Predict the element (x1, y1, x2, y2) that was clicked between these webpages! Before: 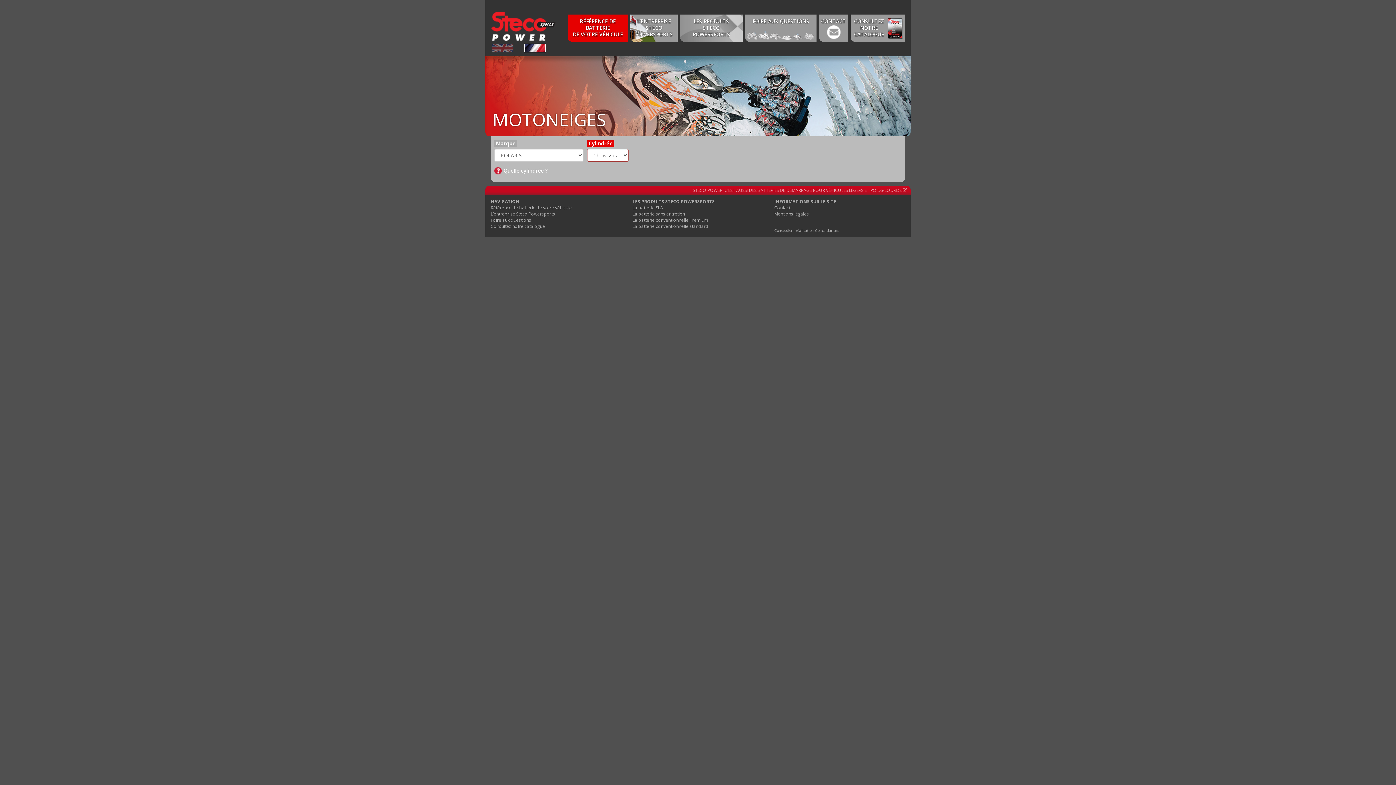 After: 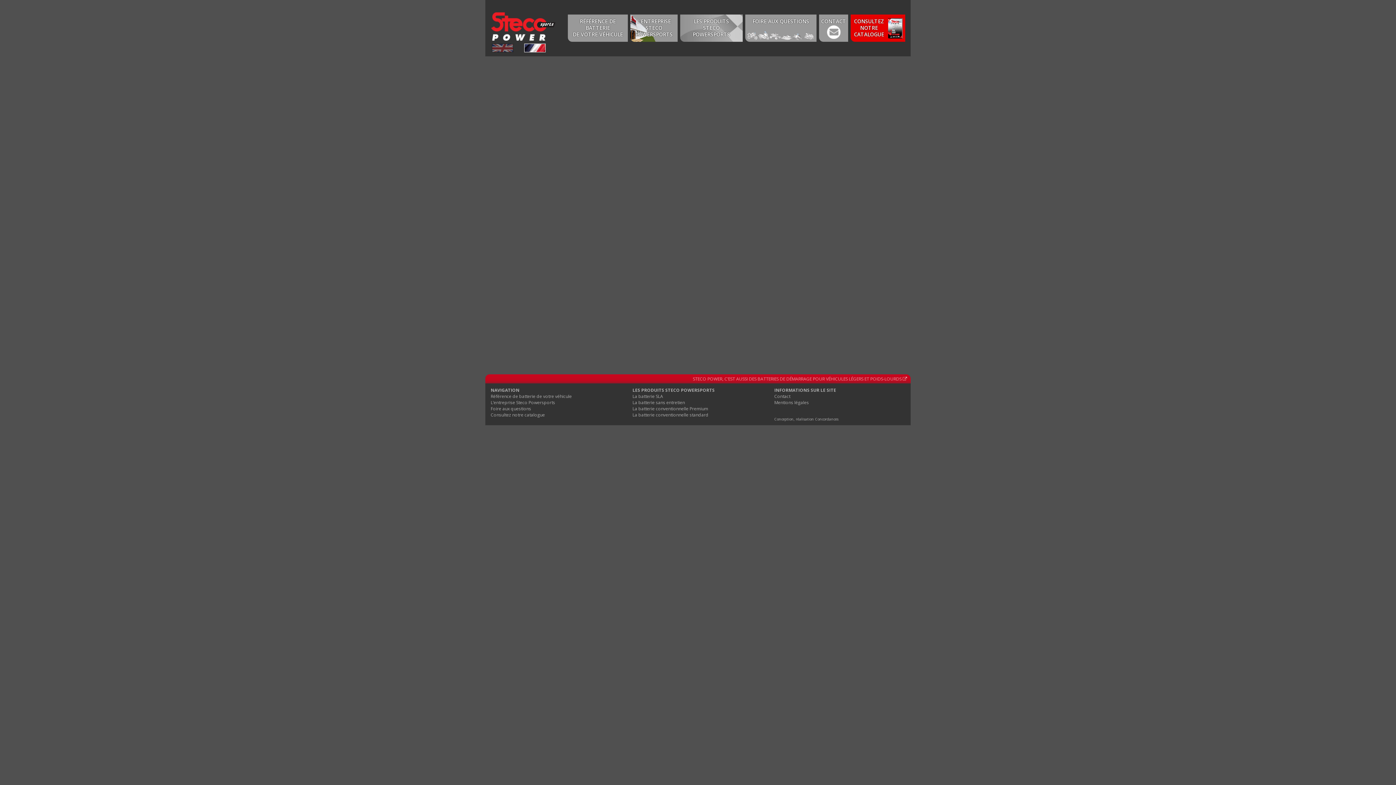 Action: label: CONSULTEZ
NOTRE
CATALOGUE bbox: (850, 14, 905, 41)